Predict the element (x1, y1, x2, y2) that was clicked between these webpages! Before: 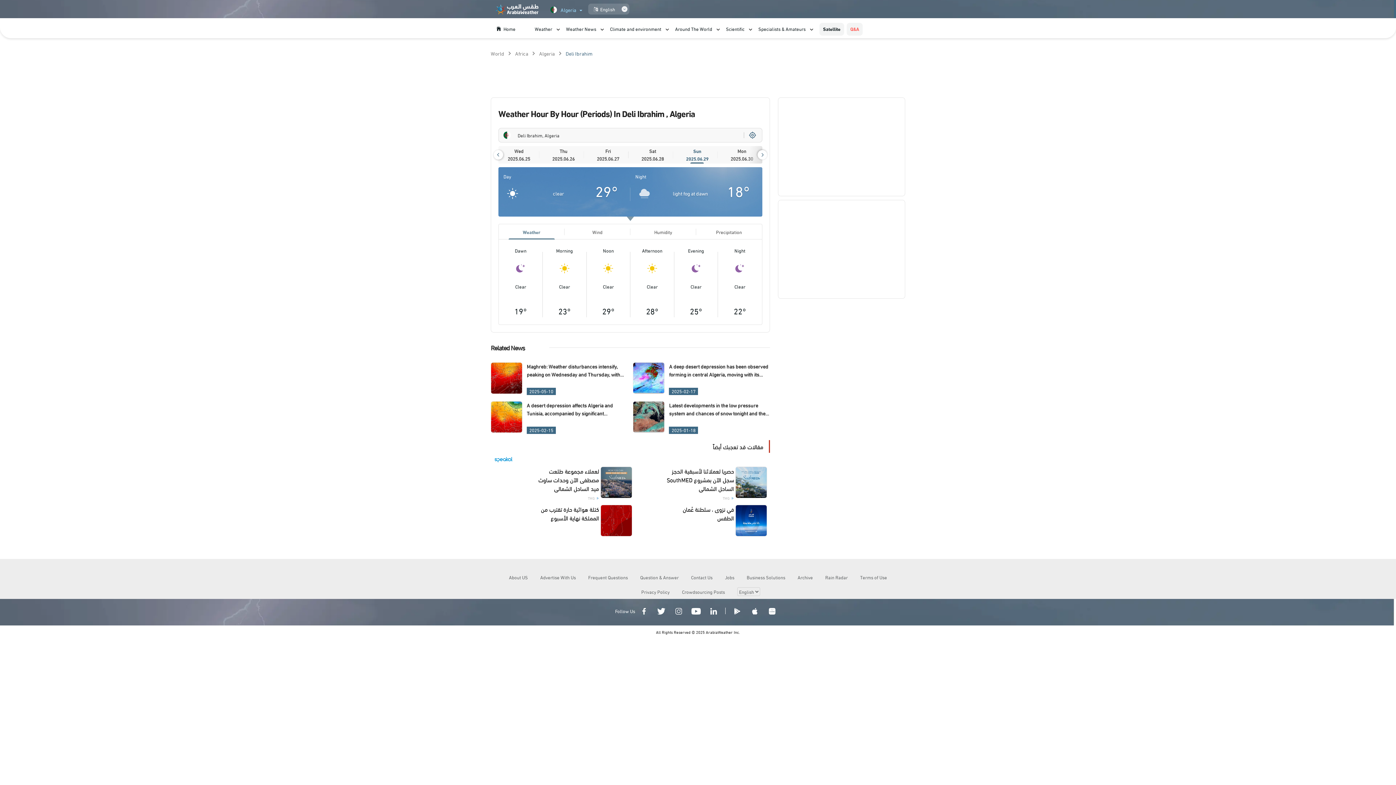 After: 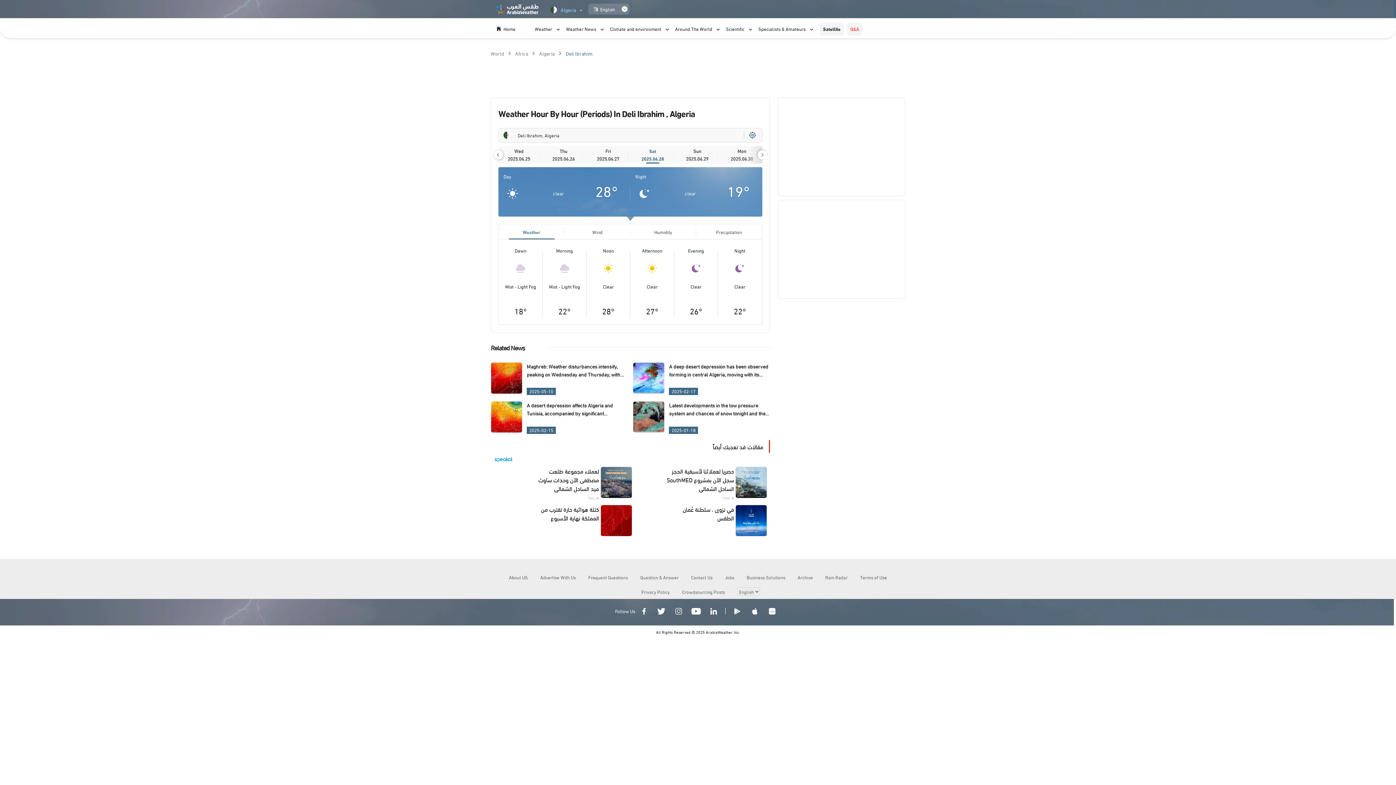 Action: label: Sat
2025.06.28 bbox: (632, 146, 673, 163)